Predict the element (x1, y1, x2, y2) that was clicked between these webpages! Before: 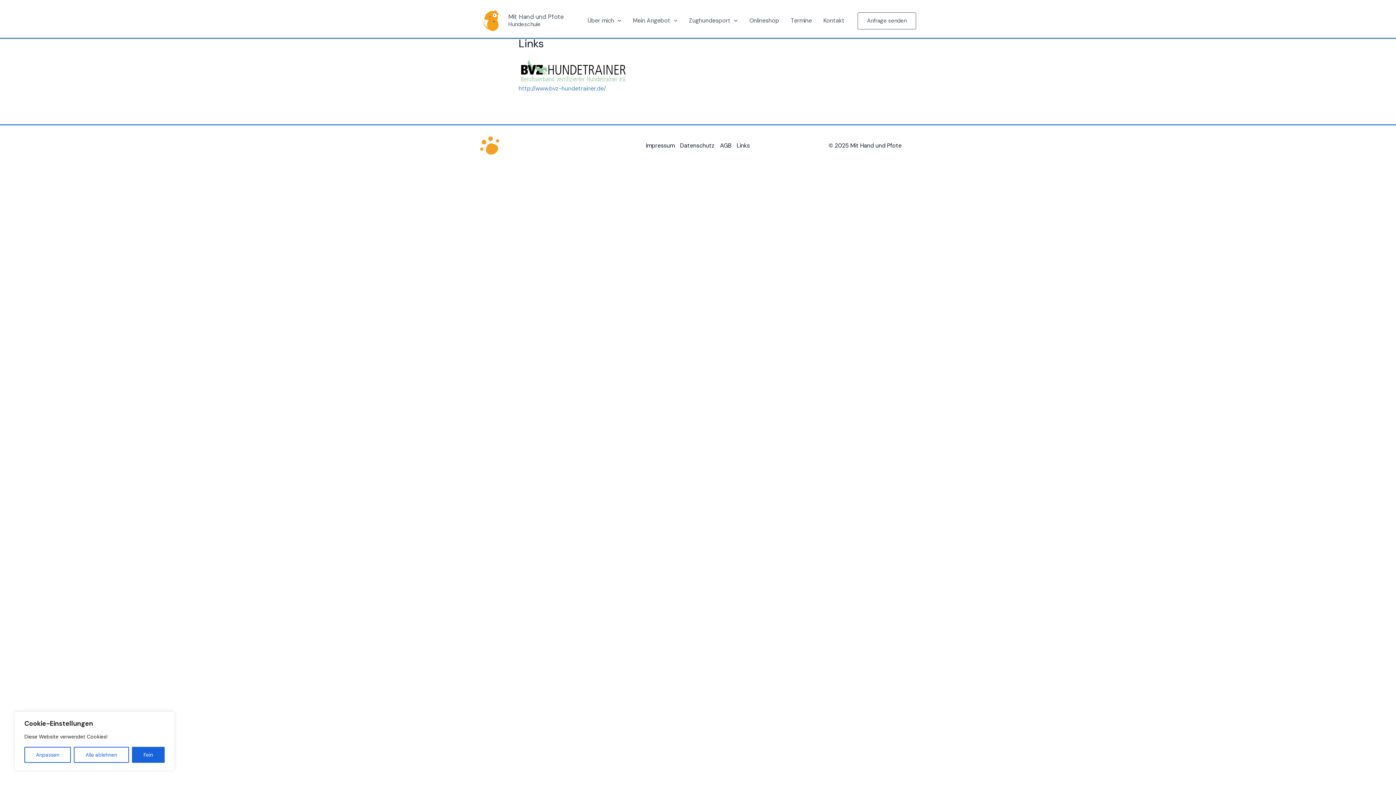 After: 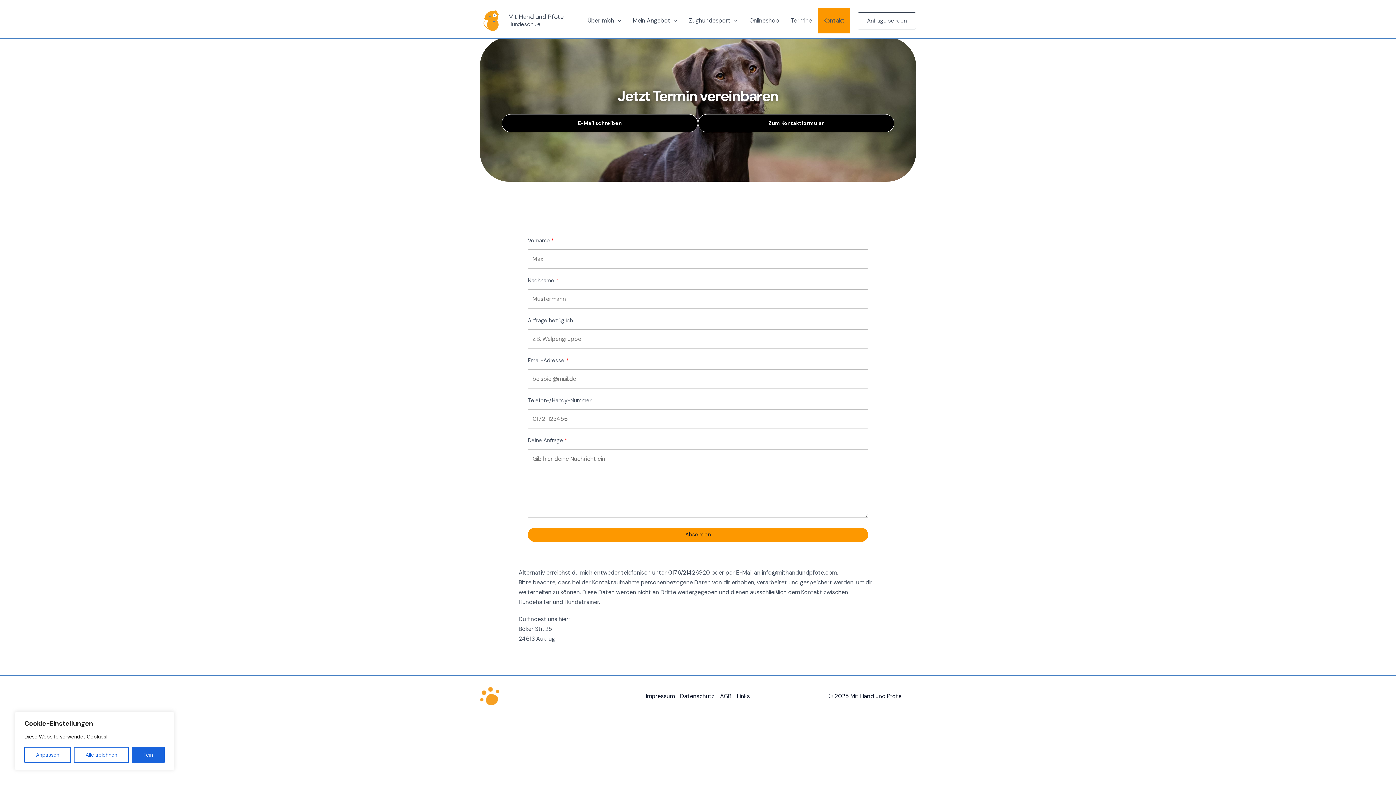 Action: label: Kontakt bbox: (817, 8, 850, 33)